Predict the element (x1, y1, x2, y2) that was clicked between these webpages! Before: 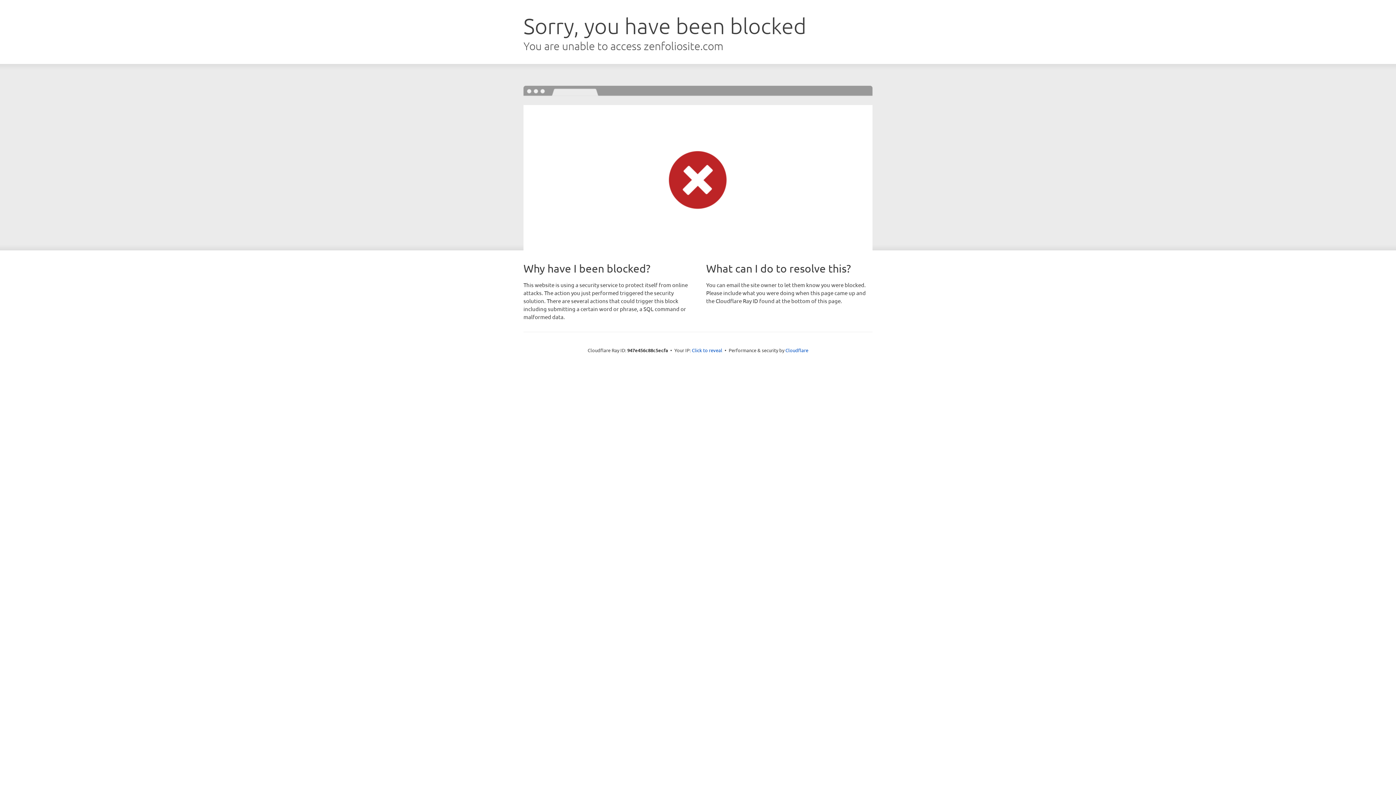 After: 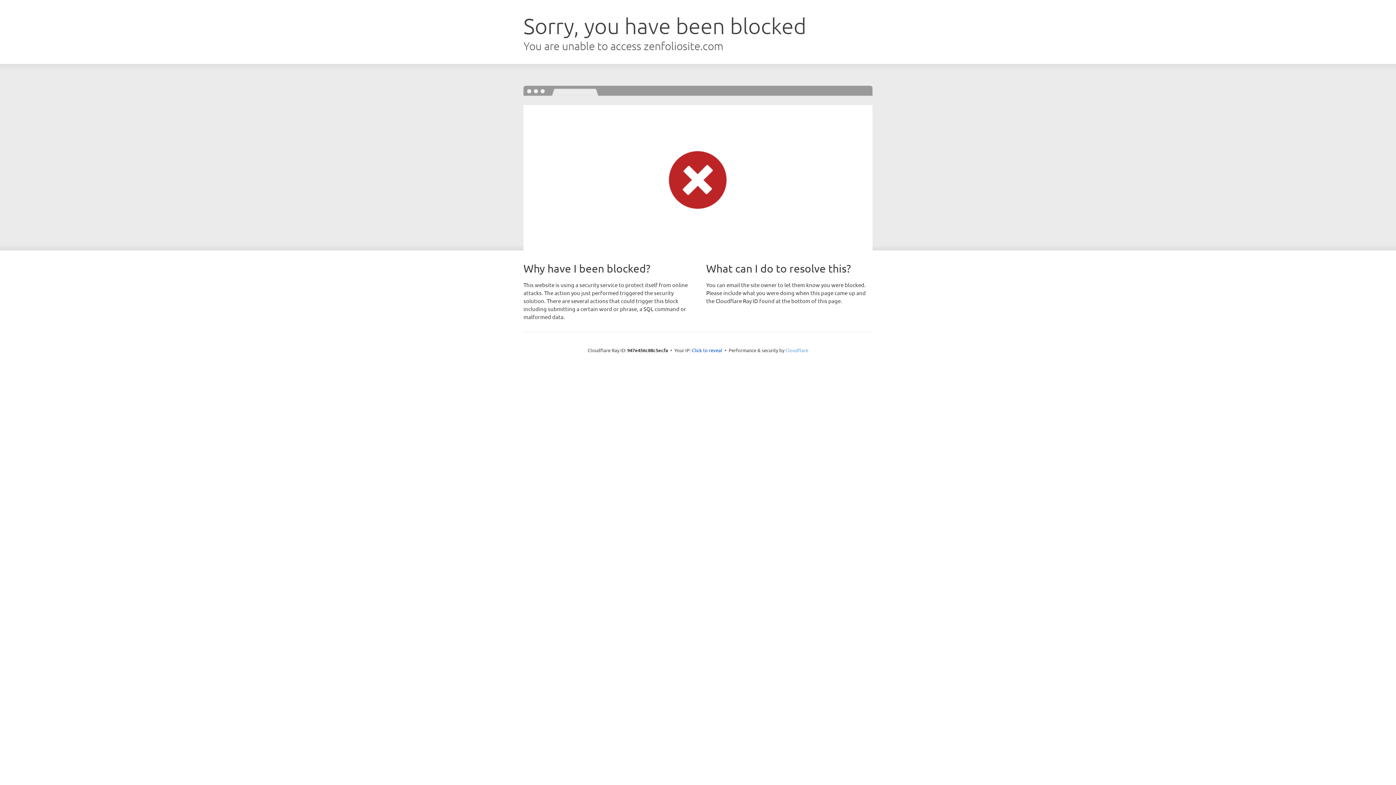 Action: label: Cloudflare bbox: (785, 347, 808, 353)